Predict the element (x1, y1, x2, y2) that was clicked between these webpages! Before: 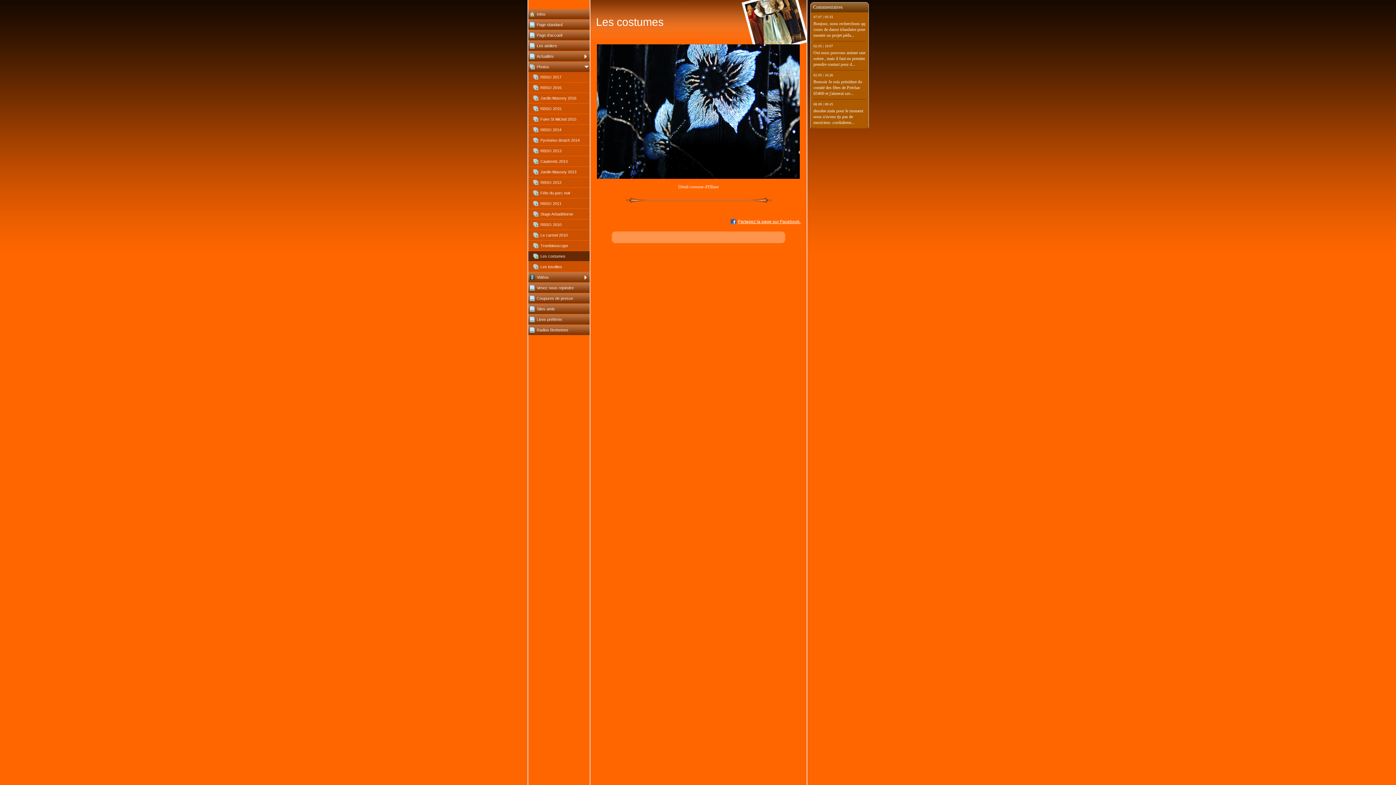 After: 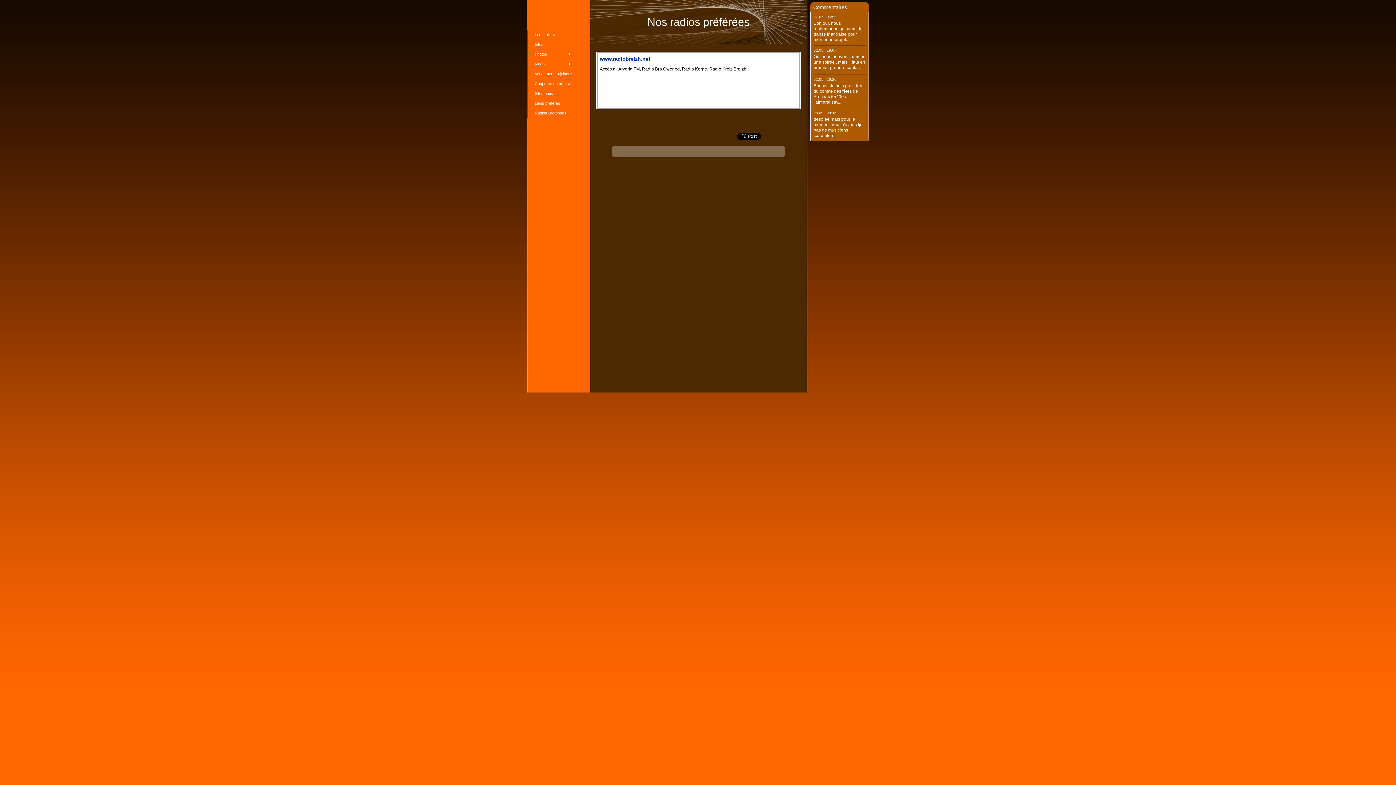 Action: label: Radios Bretonnes bbox: (528, 325, 589, 335)